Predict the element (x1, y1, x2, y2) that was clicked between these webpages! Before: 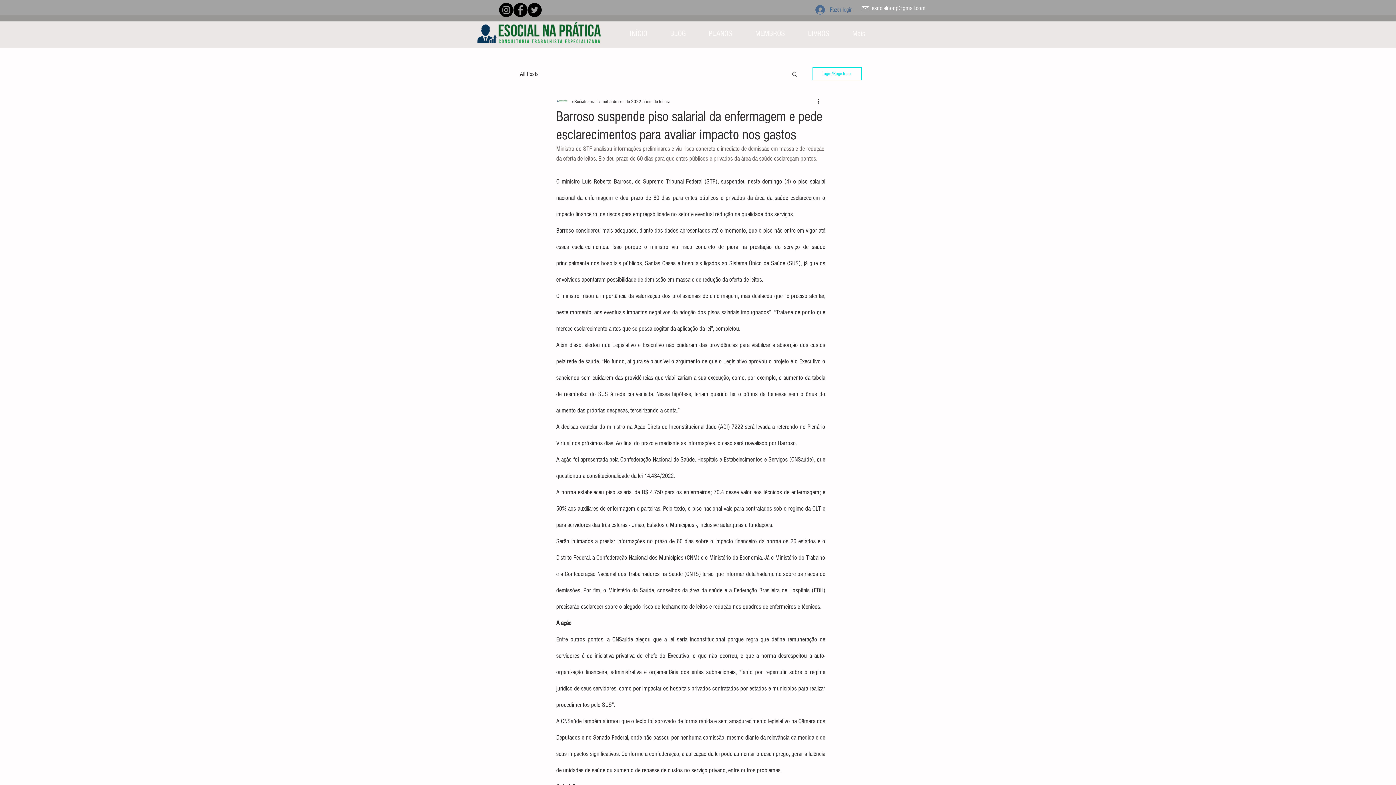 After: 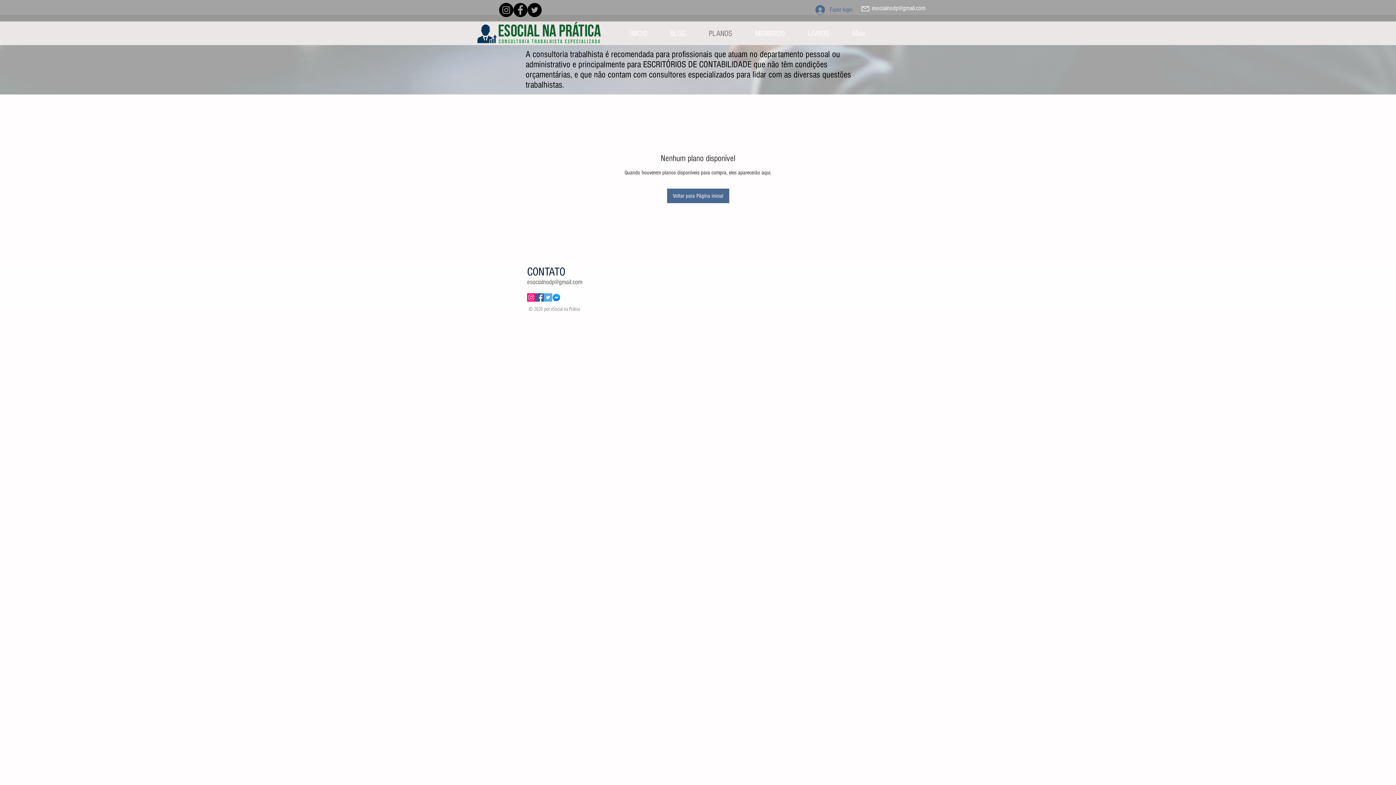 Action: bbox: (697, 26, 744, 41) label: PLANOS